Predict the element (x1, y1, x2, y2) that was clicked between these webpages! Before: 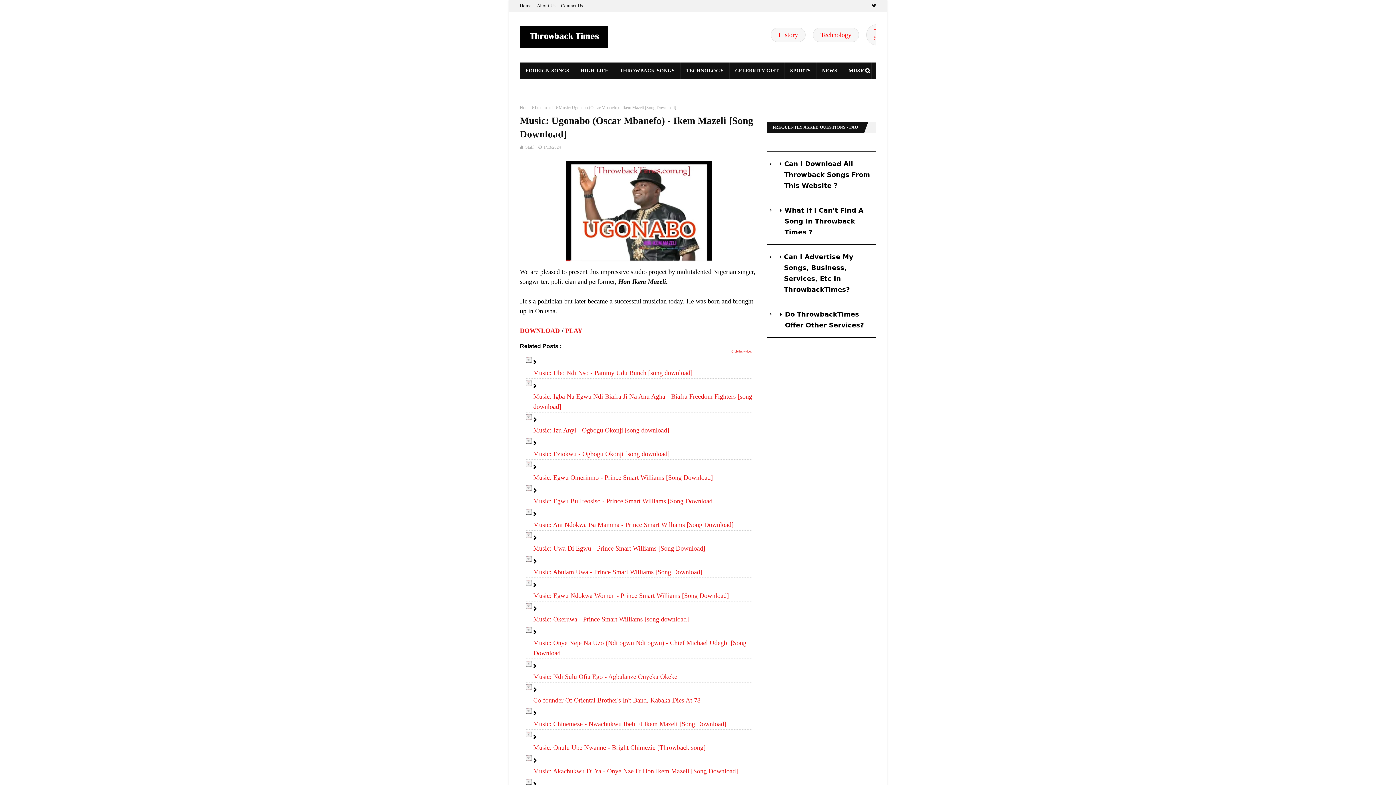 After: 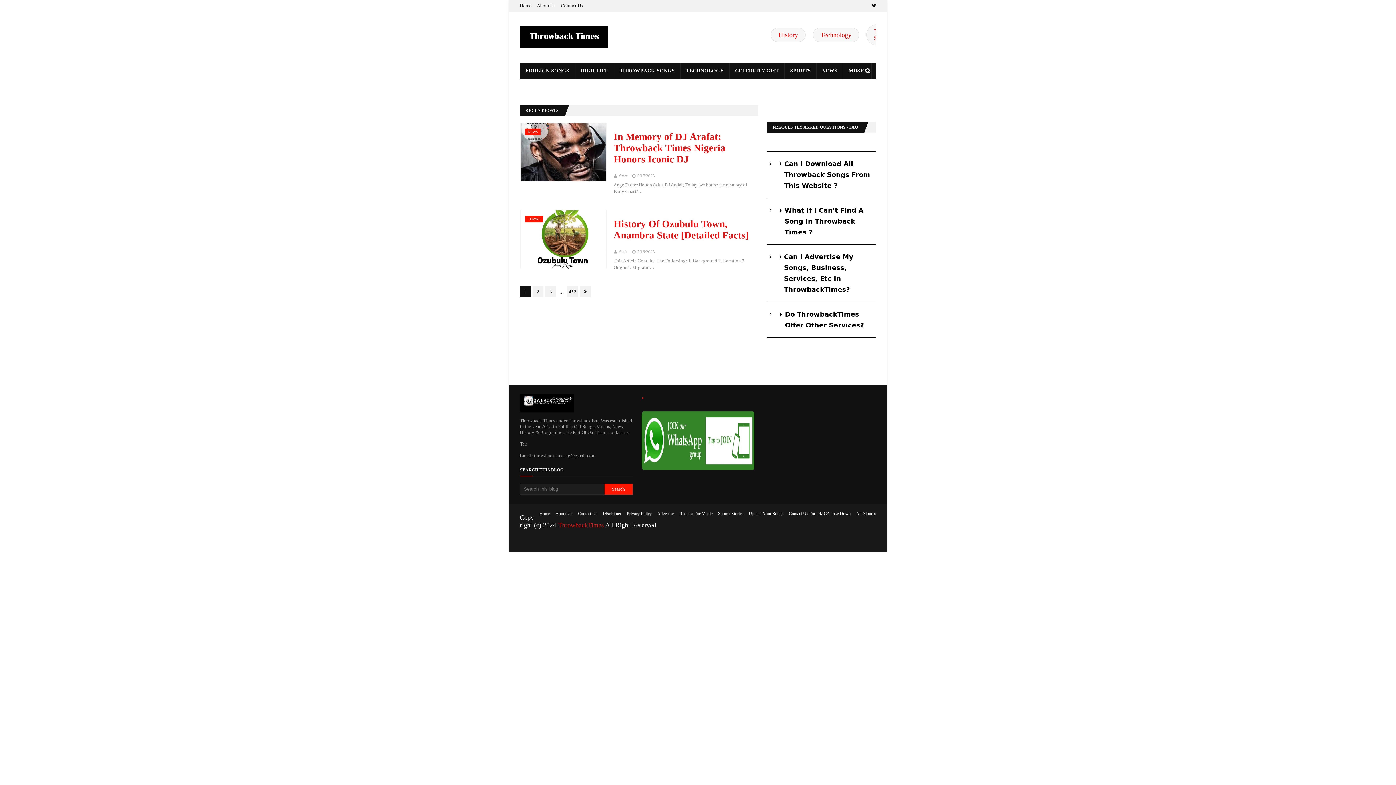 Action: label: Home bbox: (520, 0, 533, 10)